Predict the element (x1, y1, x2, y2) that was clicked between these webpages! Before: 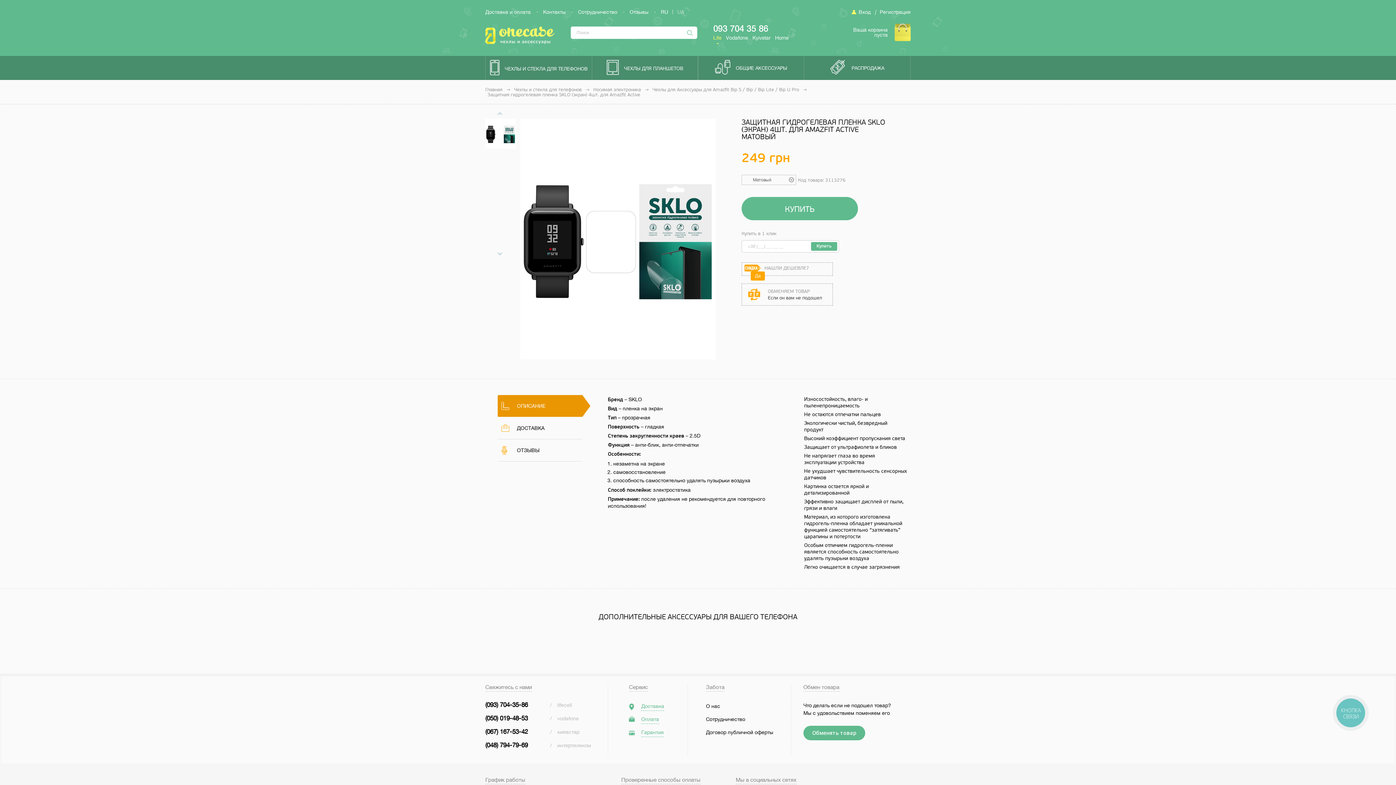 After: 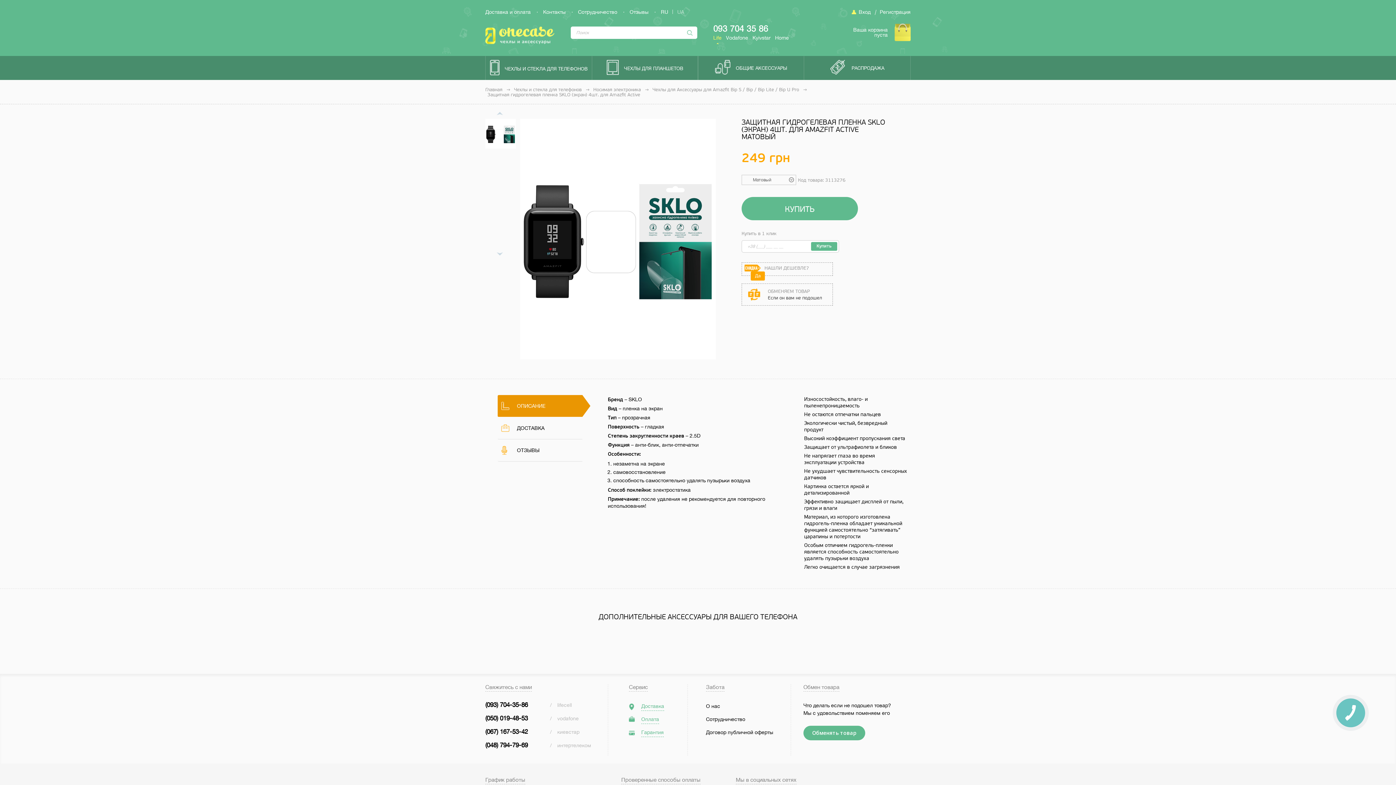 Action: bbox: (485, 118, 516, 148)